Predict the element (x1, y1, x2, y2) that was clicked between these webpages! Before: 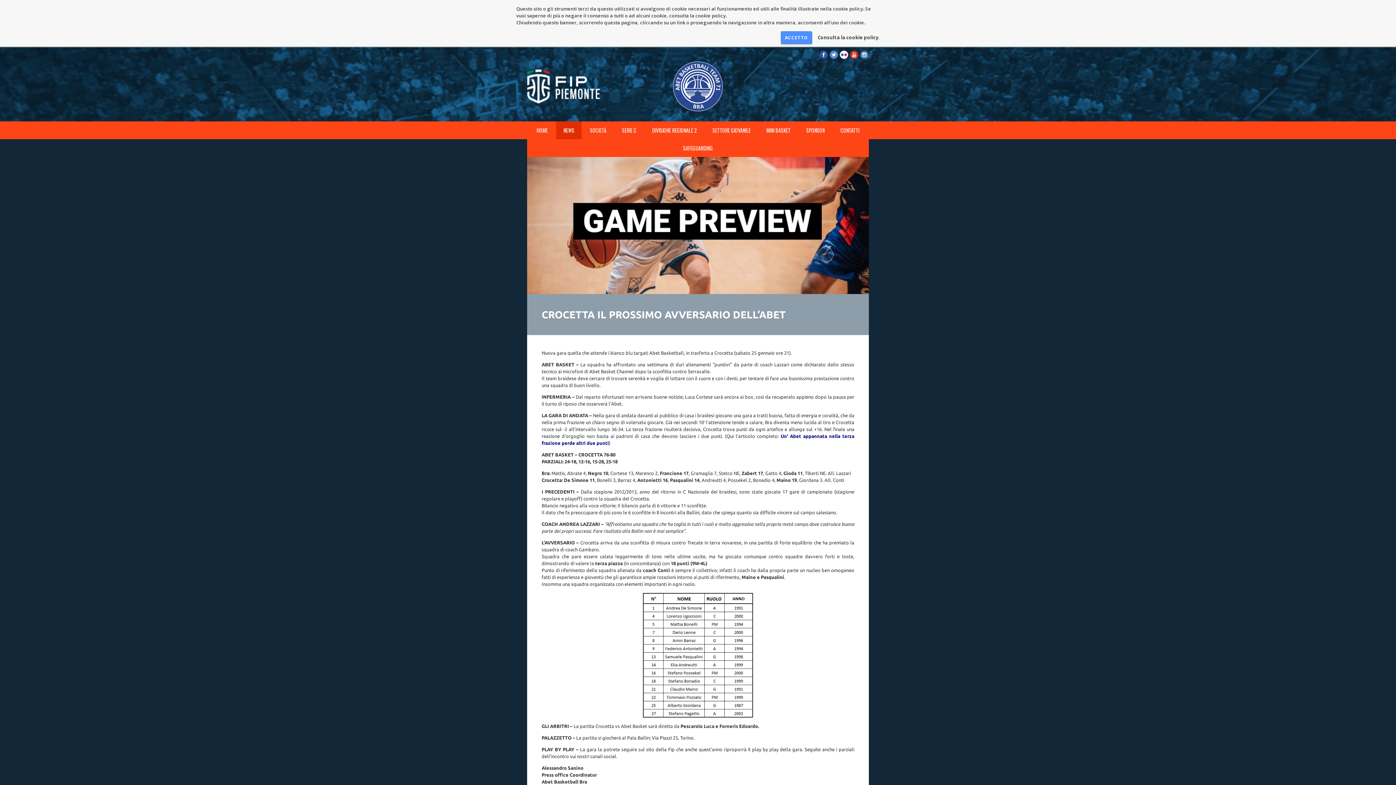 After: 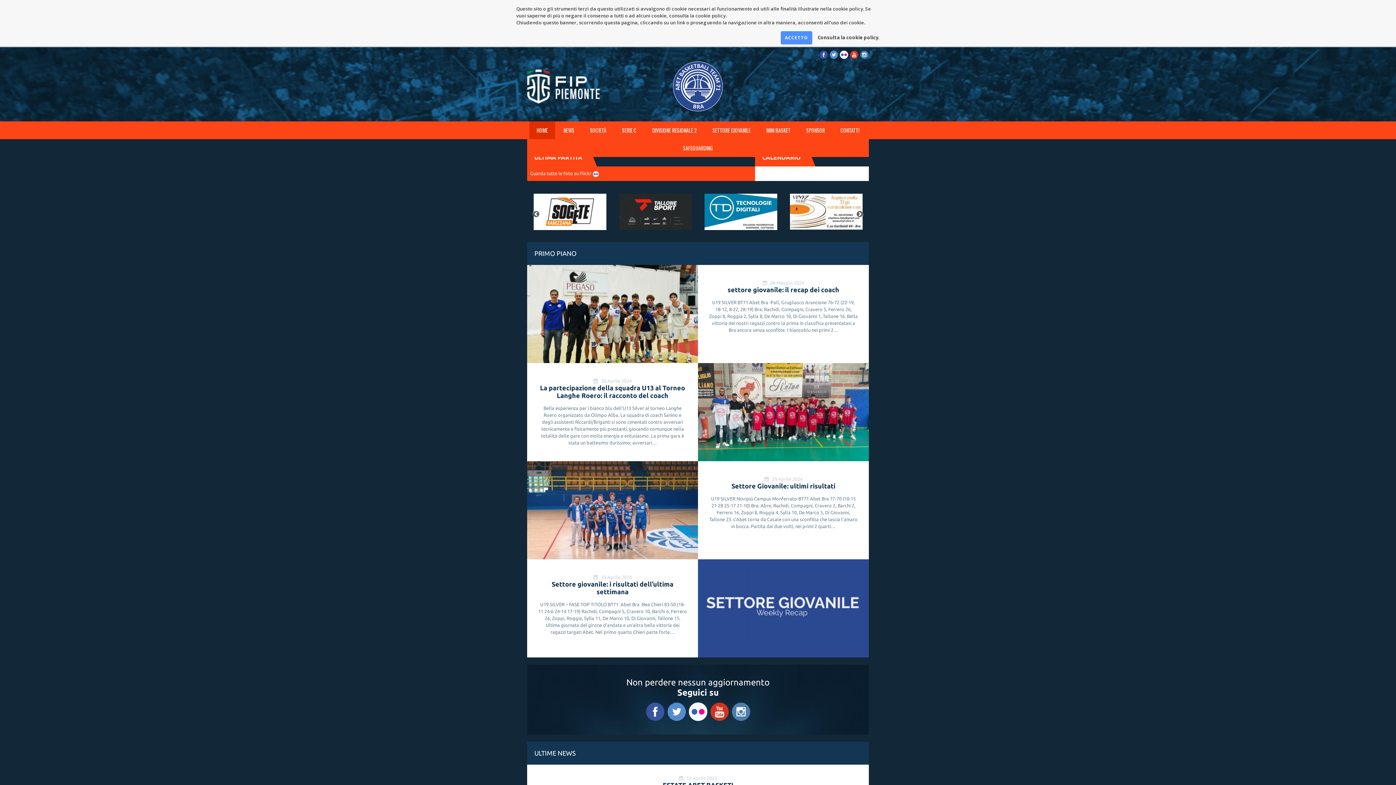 Action: bbox: (641, 59, 755, 113)